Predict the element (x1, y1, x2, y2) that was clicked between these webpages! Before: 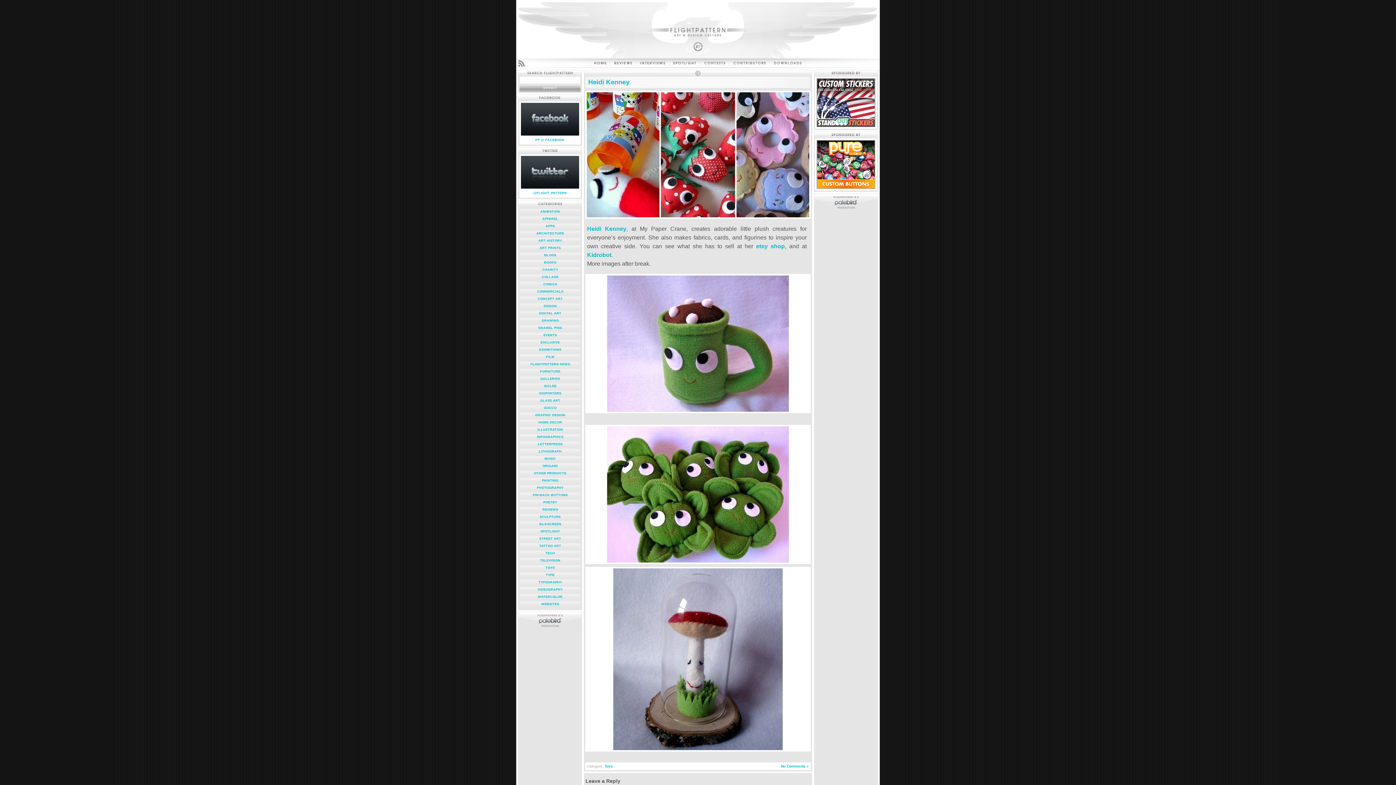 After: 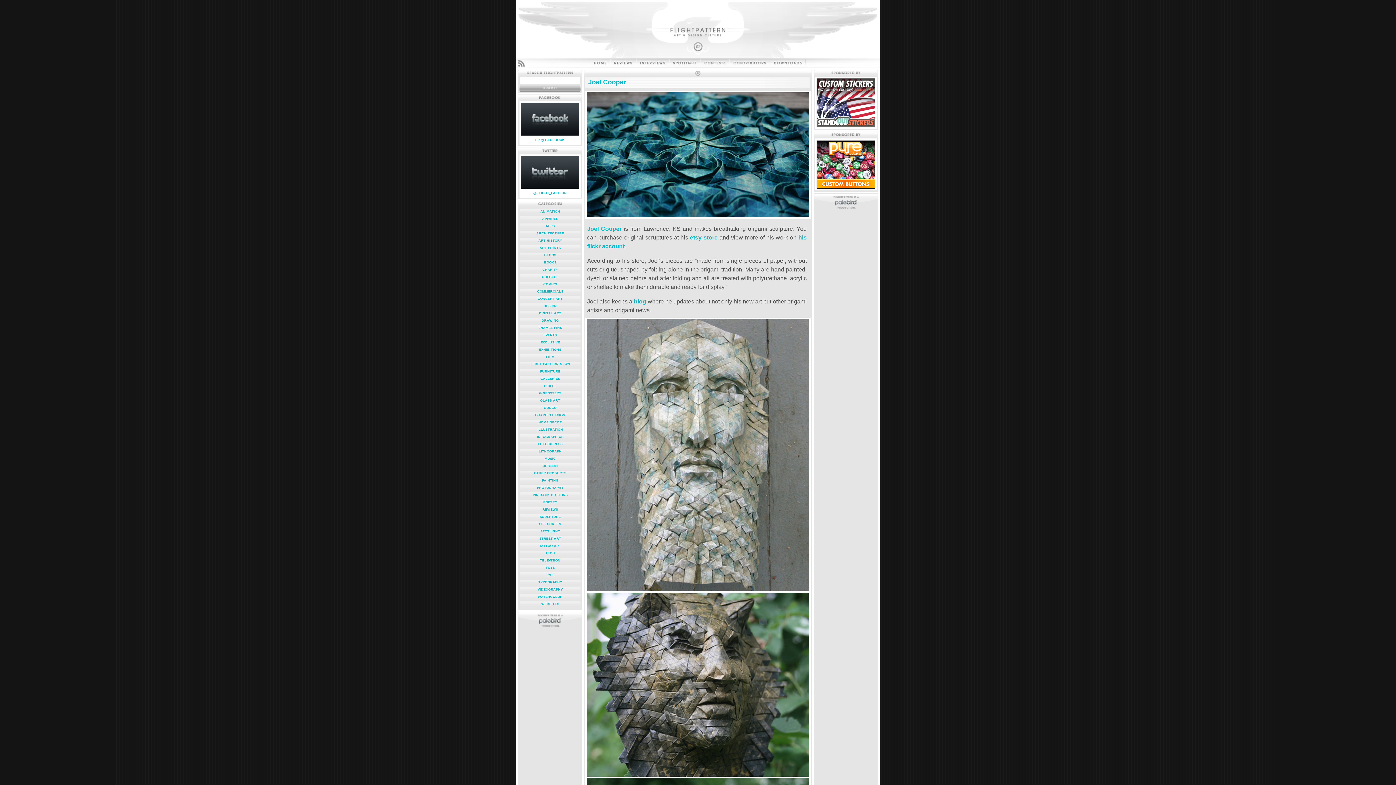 Action: label: ORIGAMI bbox: (542, 464, 558, 468)